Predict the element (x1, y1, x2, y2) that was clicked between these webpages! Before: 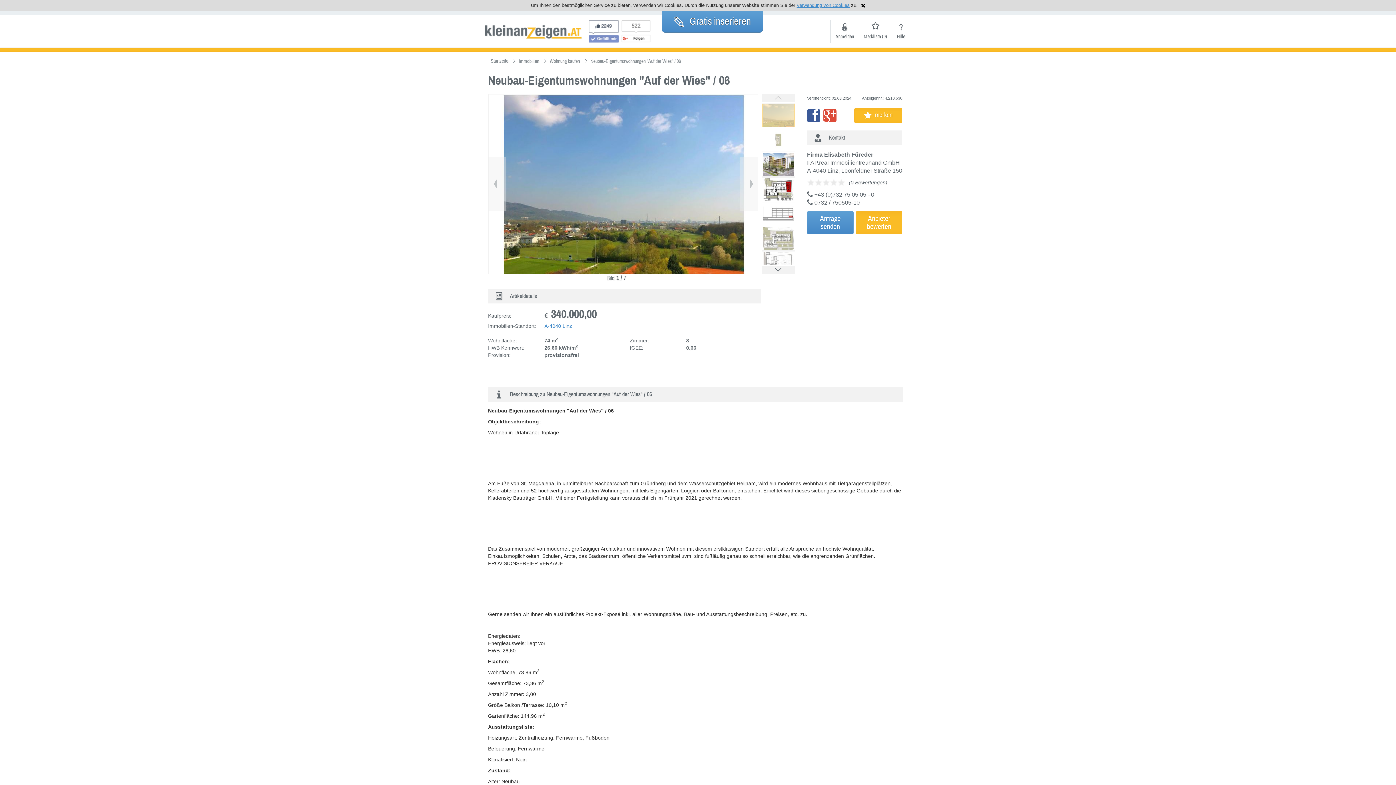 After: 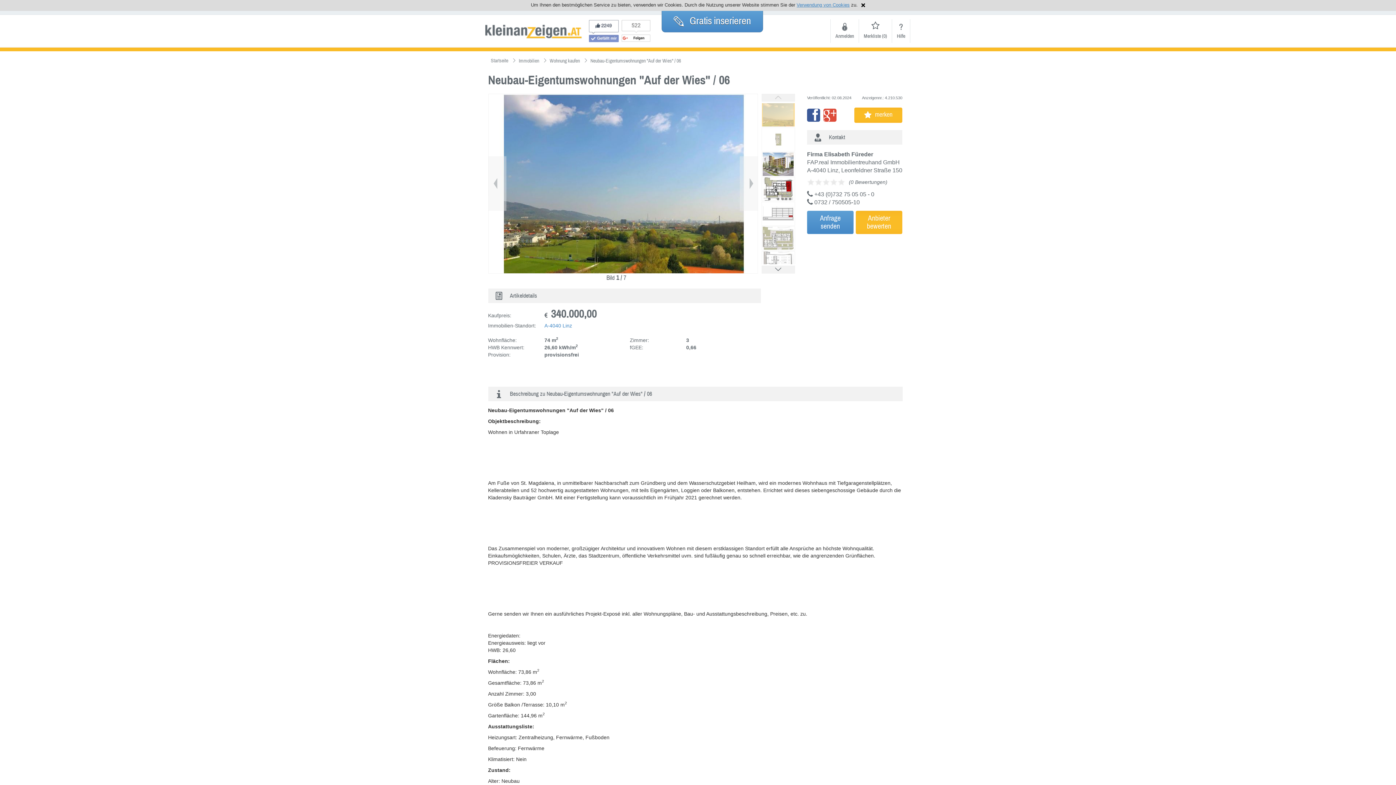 Action: bbox: (823, 108, 836, 122)